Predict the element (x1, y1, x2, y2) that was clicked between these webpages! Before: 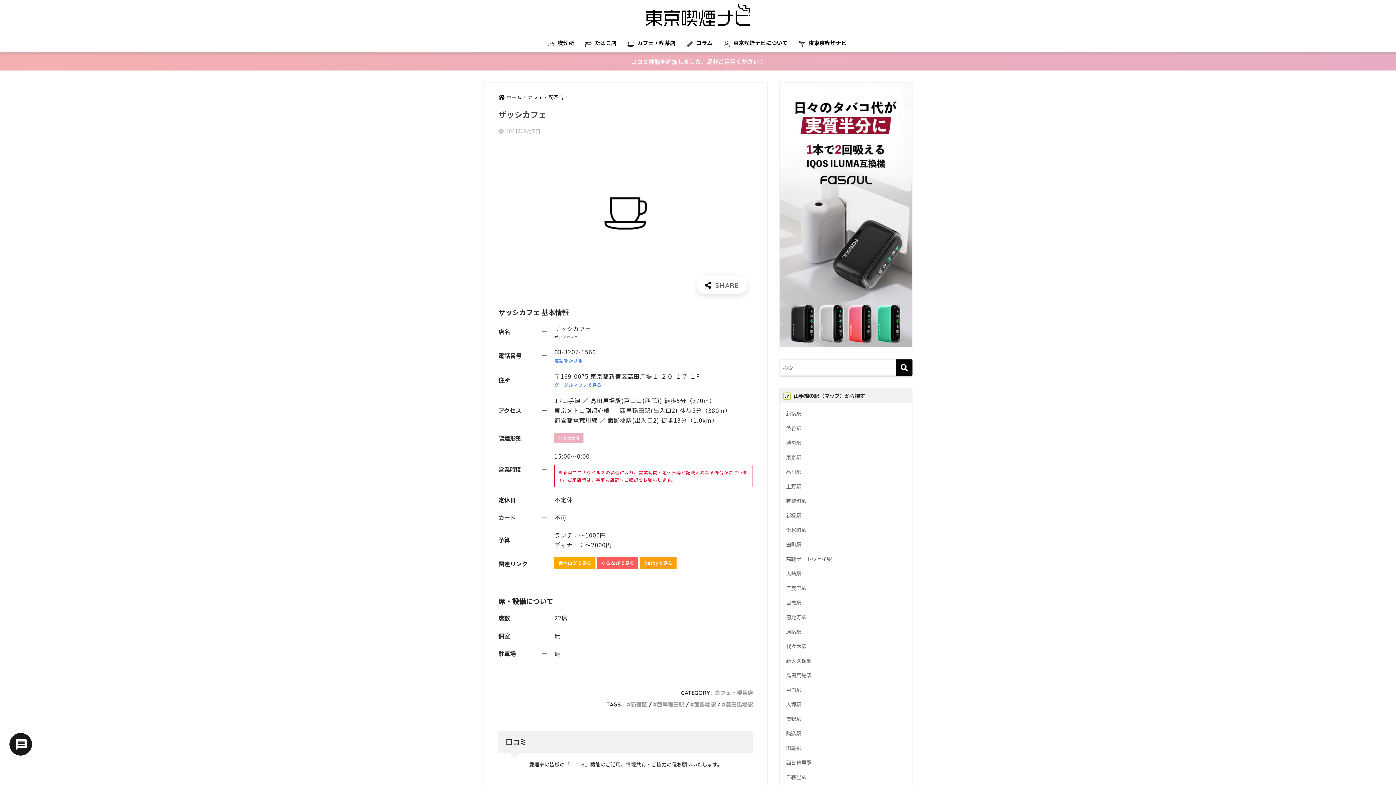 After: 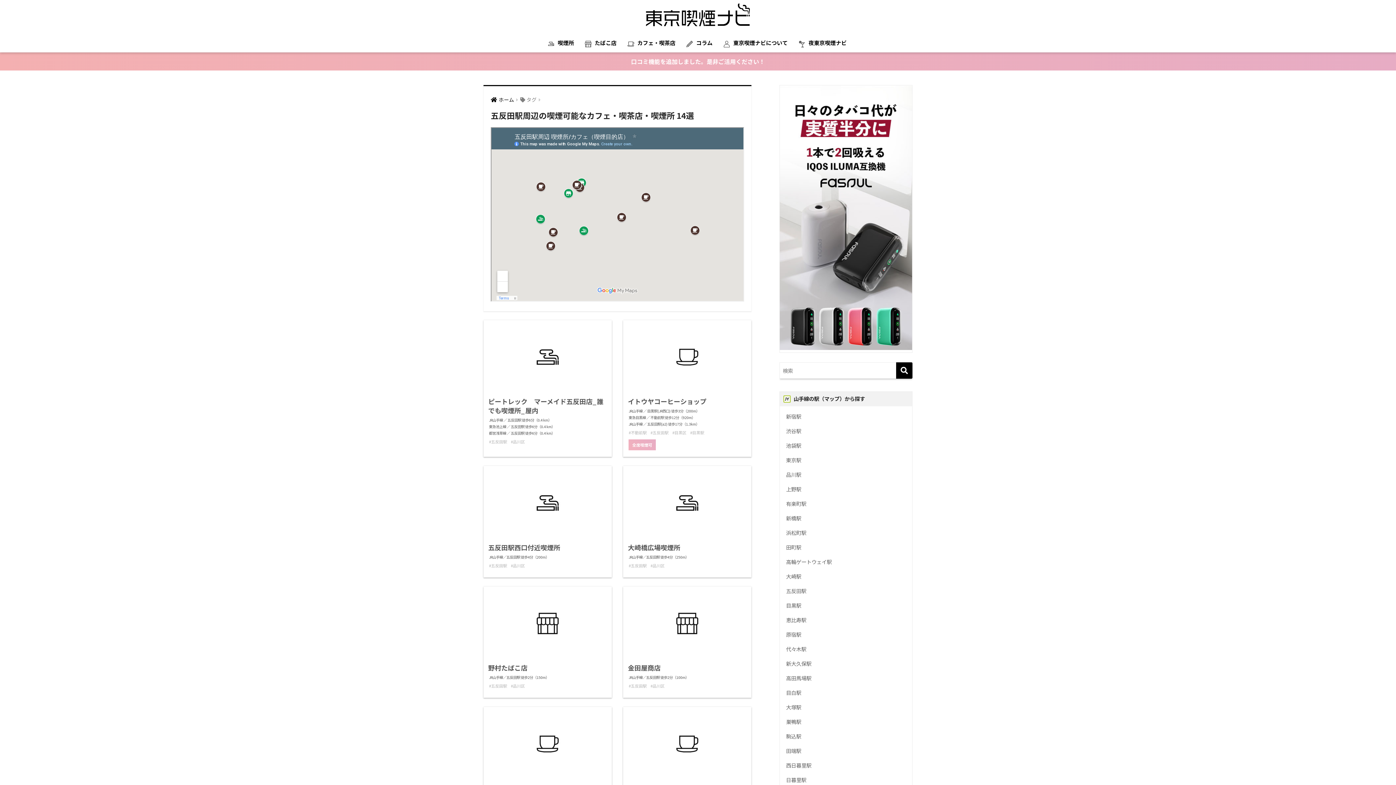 Action: bbox: (783, 581, 908, 595) label: 五反田駅